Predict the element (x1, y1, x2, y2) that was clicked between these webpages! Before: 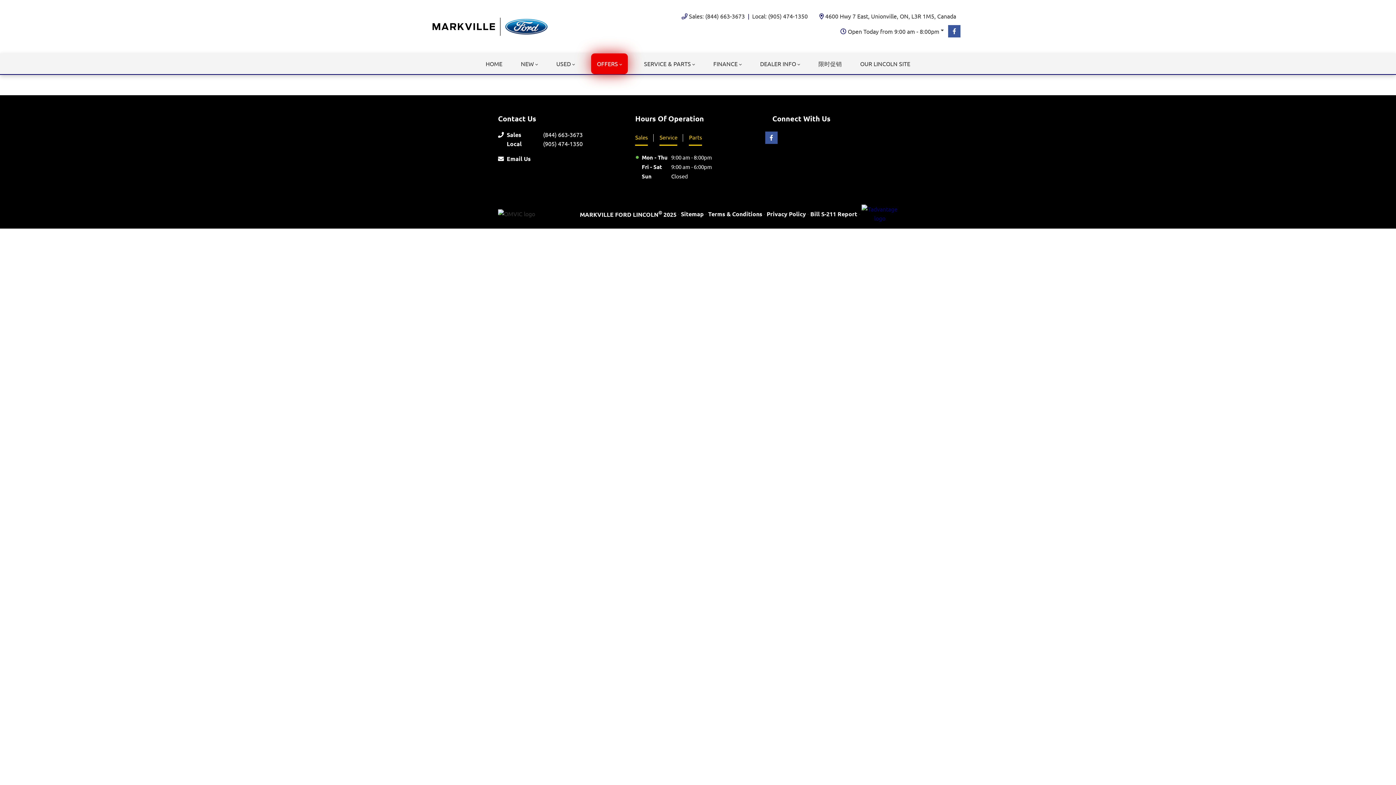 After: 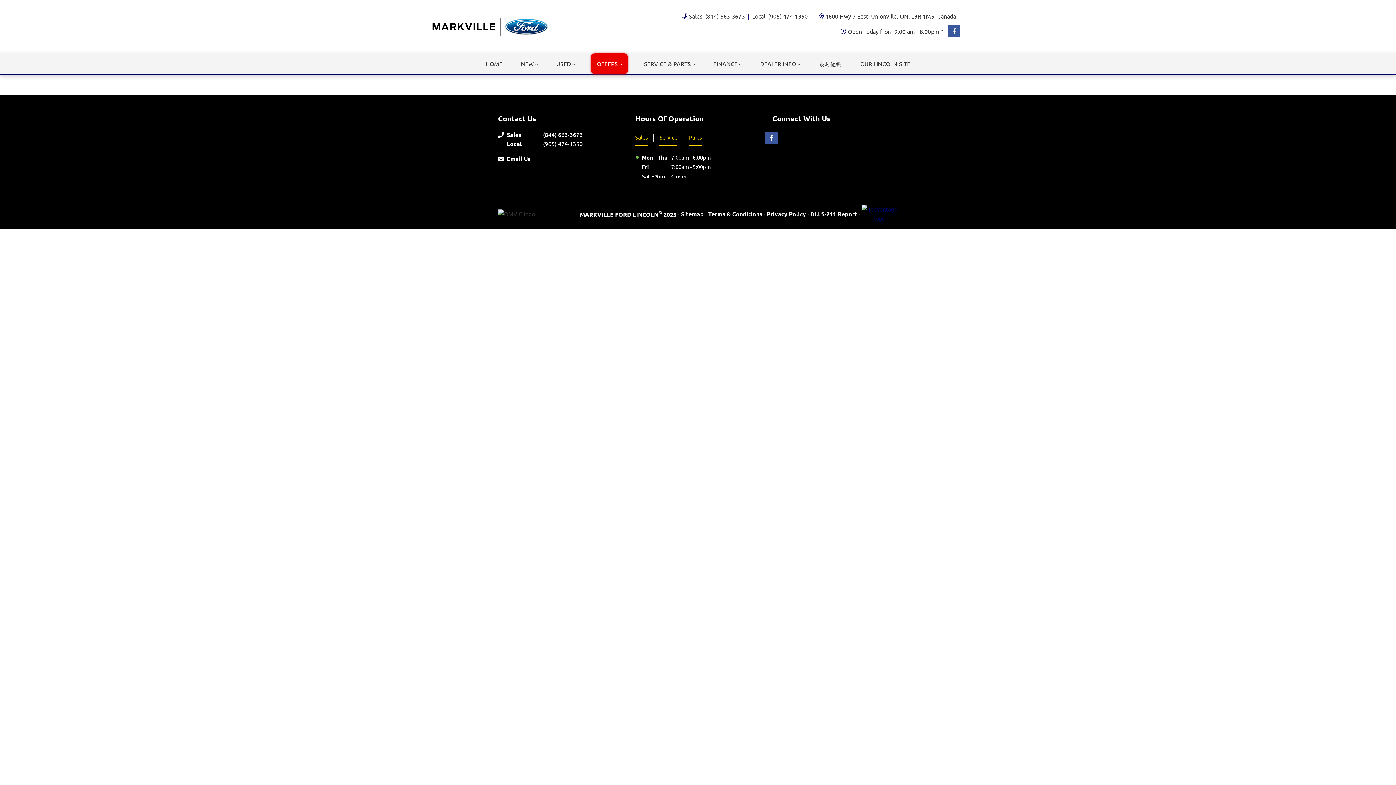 Action: label: Service bbox: (659, 130, 677, 145)